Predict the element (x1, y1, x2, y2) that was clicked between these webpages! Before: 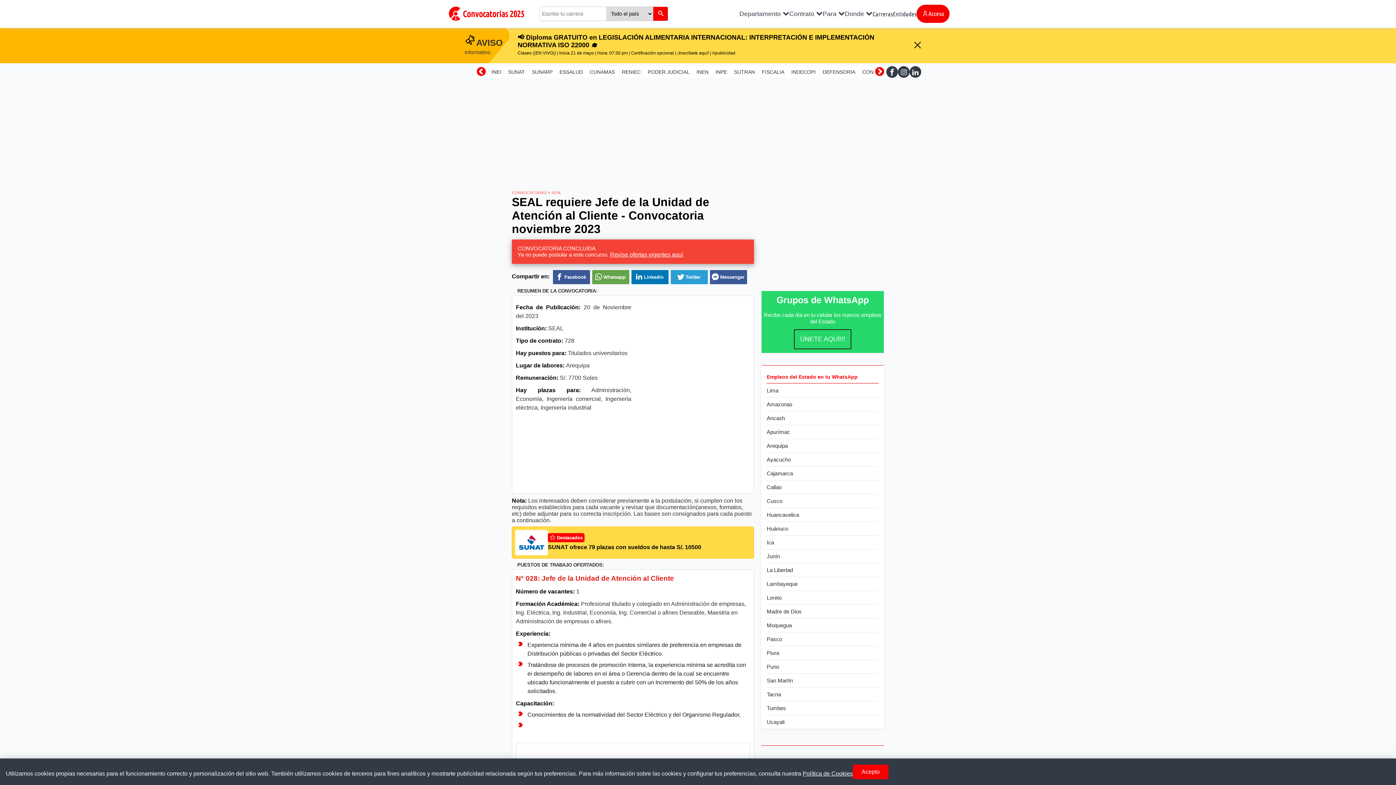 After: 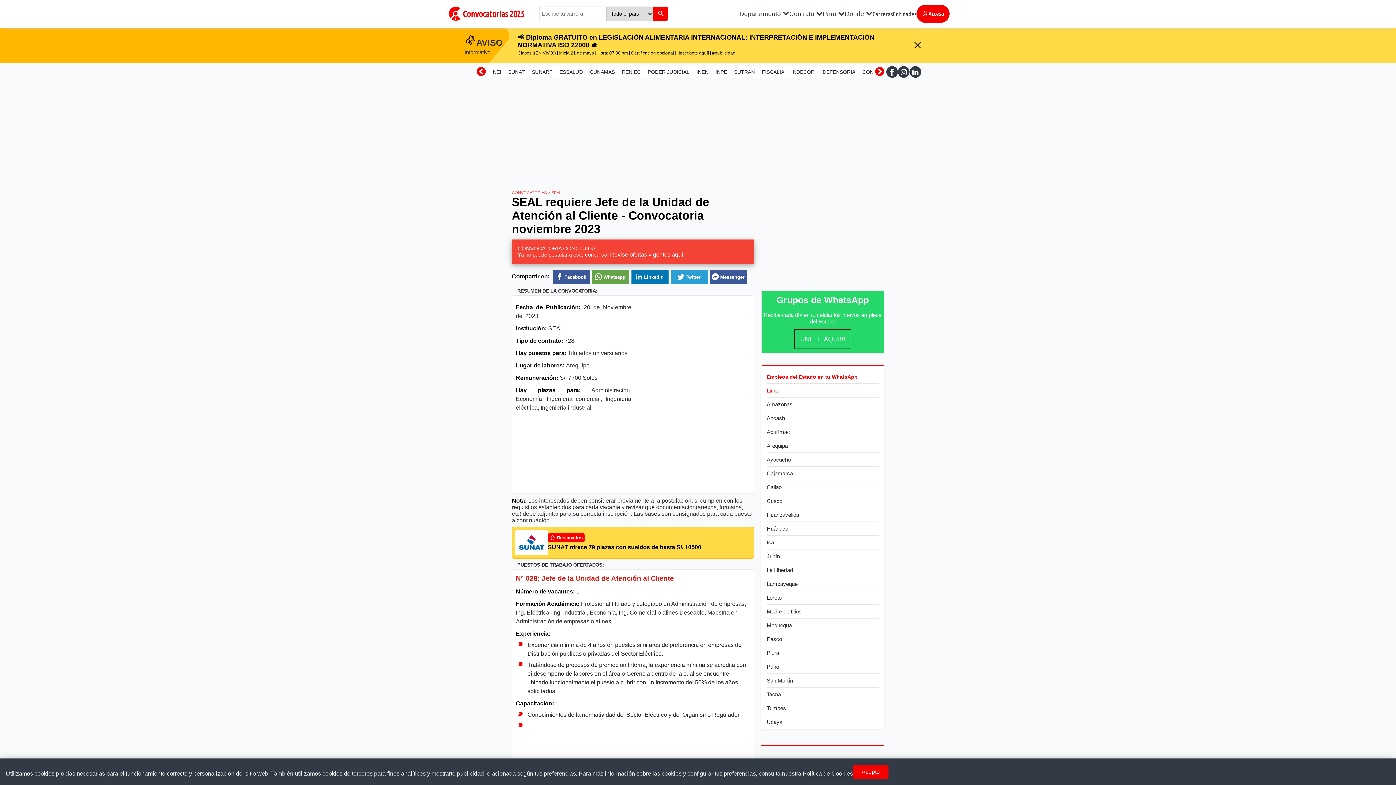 Action: bbox: (766, 387, 878, 393) label: Lima